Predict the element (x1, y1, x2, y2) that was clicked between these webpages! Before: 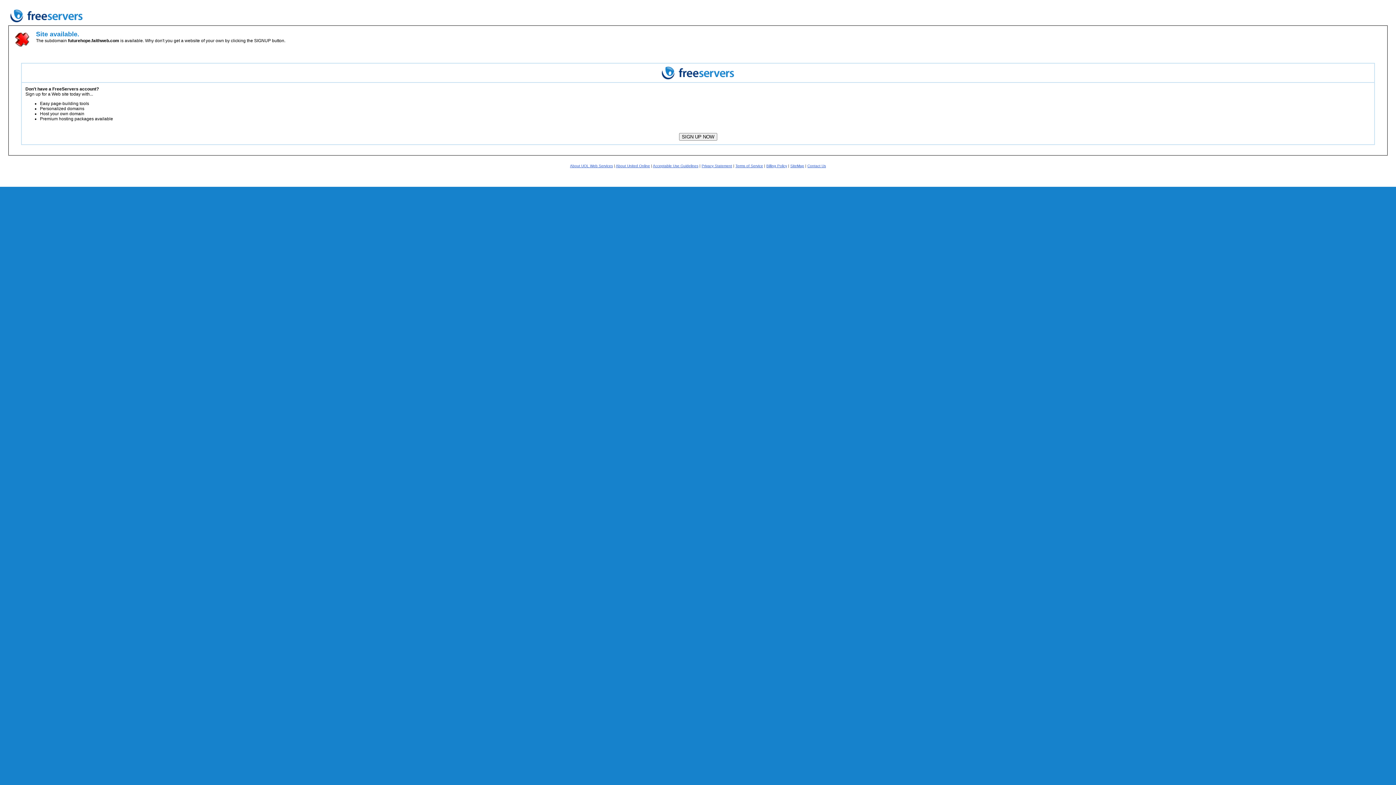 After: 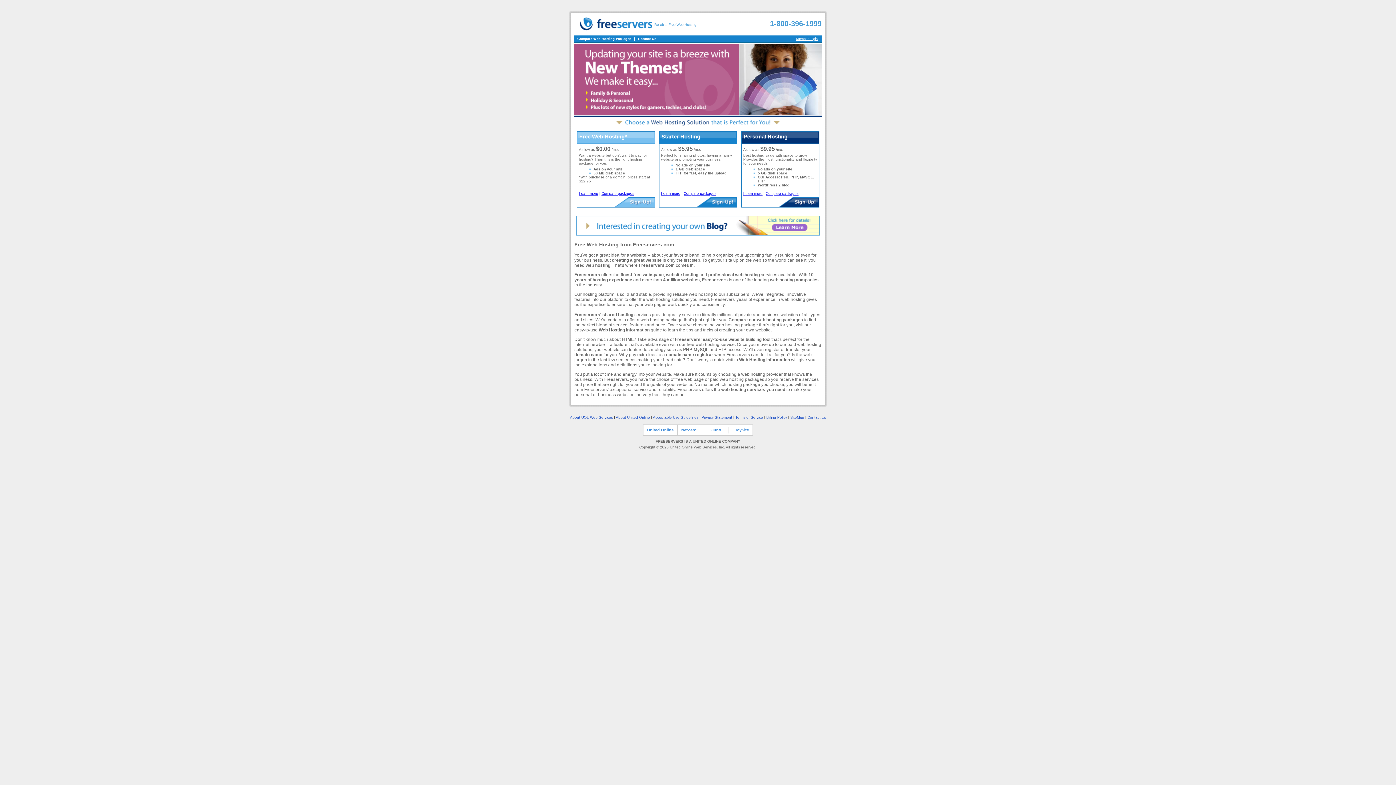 Action: bbox: (8, 19, 84, 24)